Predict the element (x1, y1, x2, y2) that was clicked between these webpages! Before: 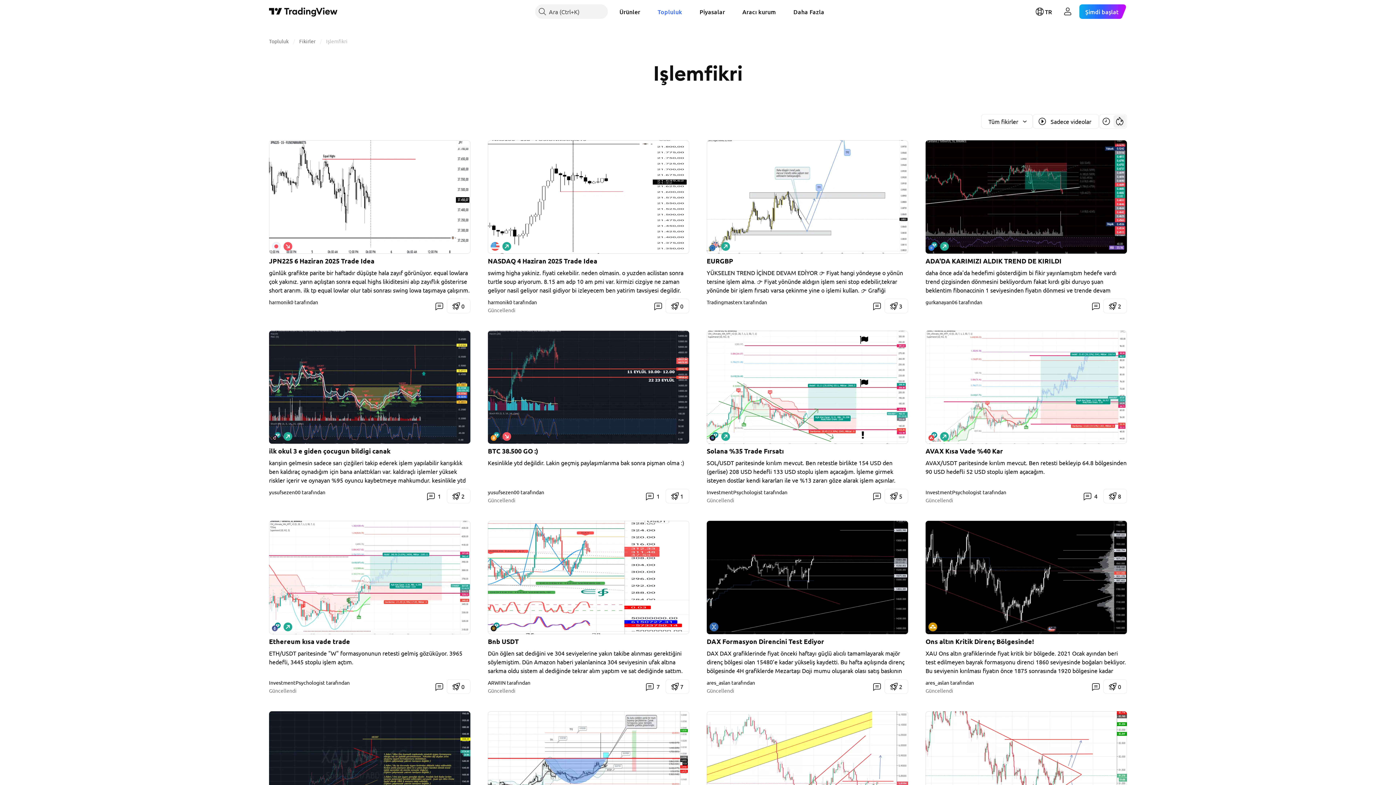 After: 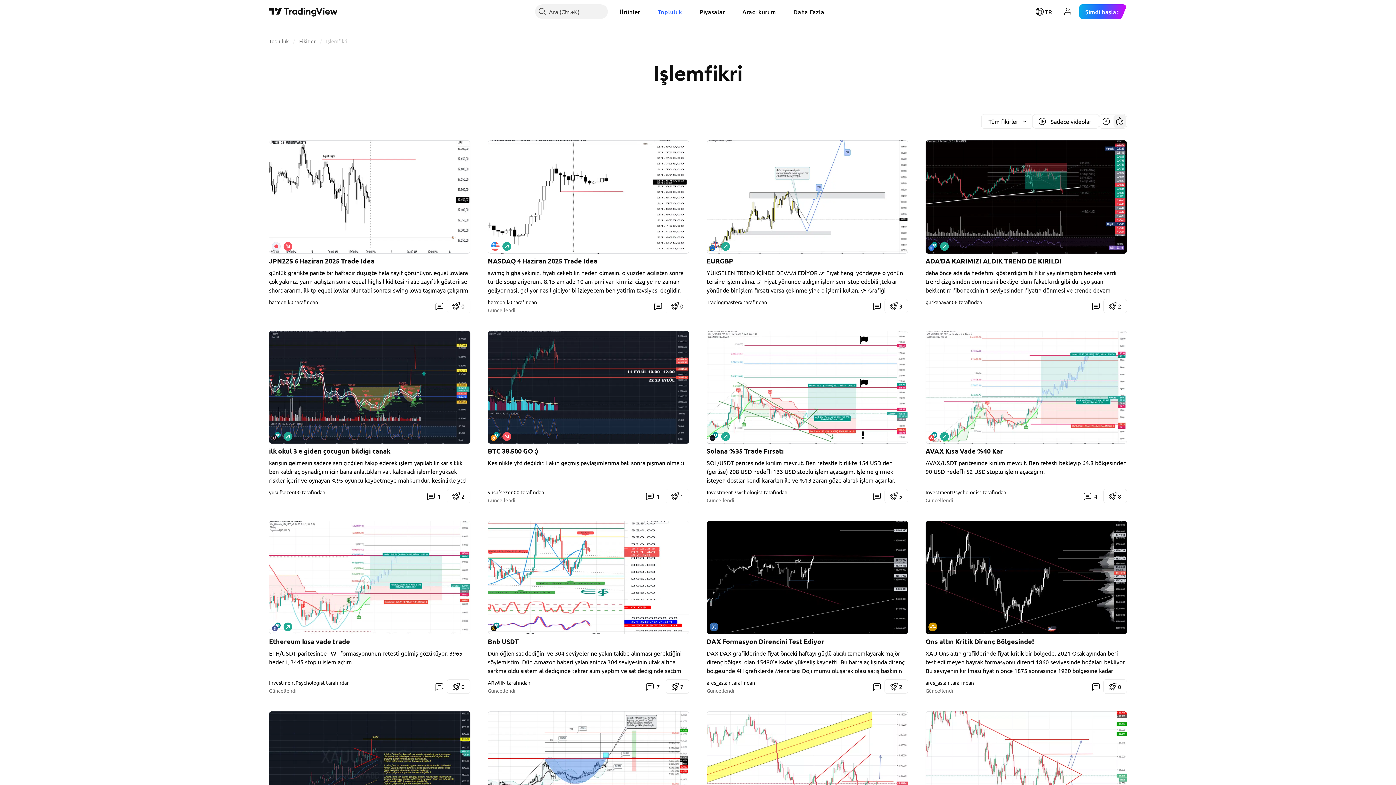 Action: bbox: (326, 37, 347, 44) label: Işlemfikri